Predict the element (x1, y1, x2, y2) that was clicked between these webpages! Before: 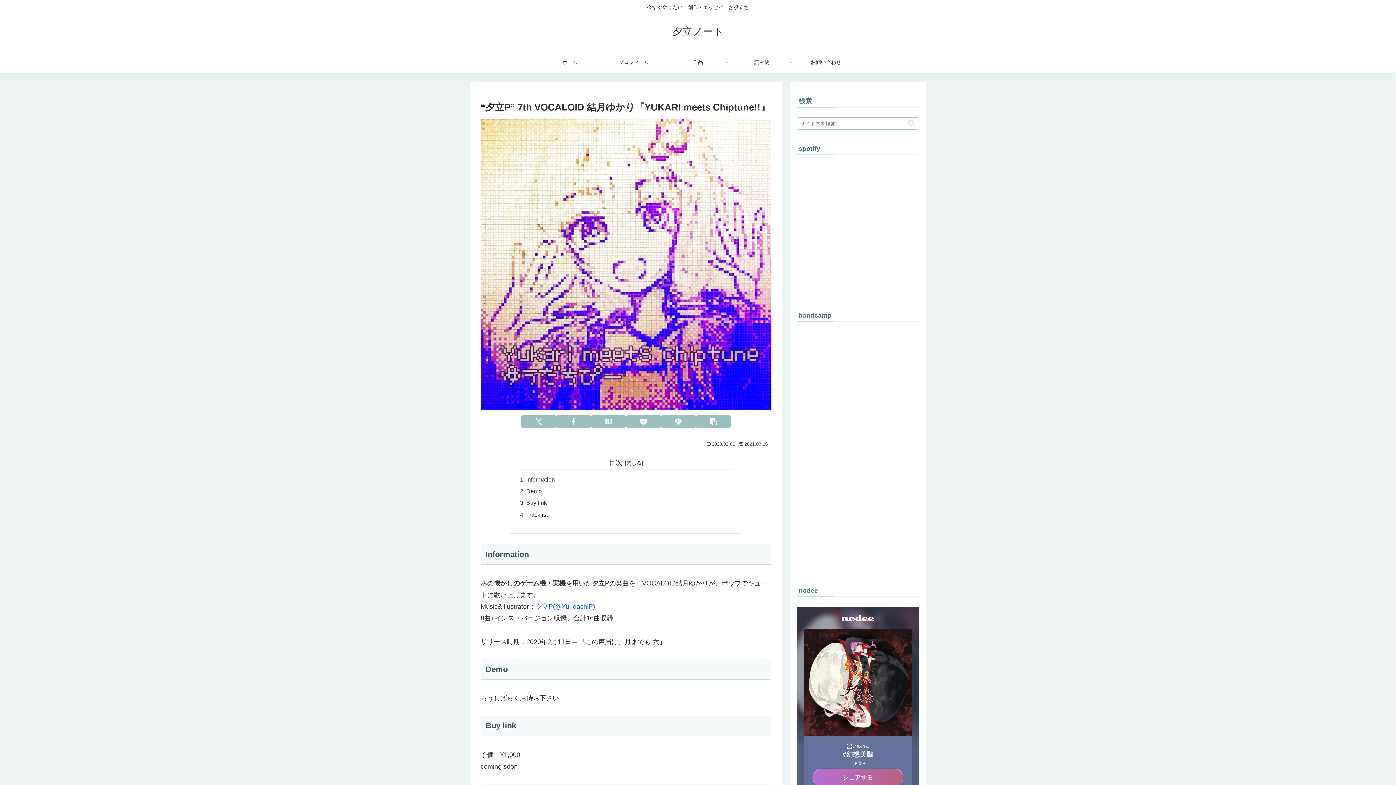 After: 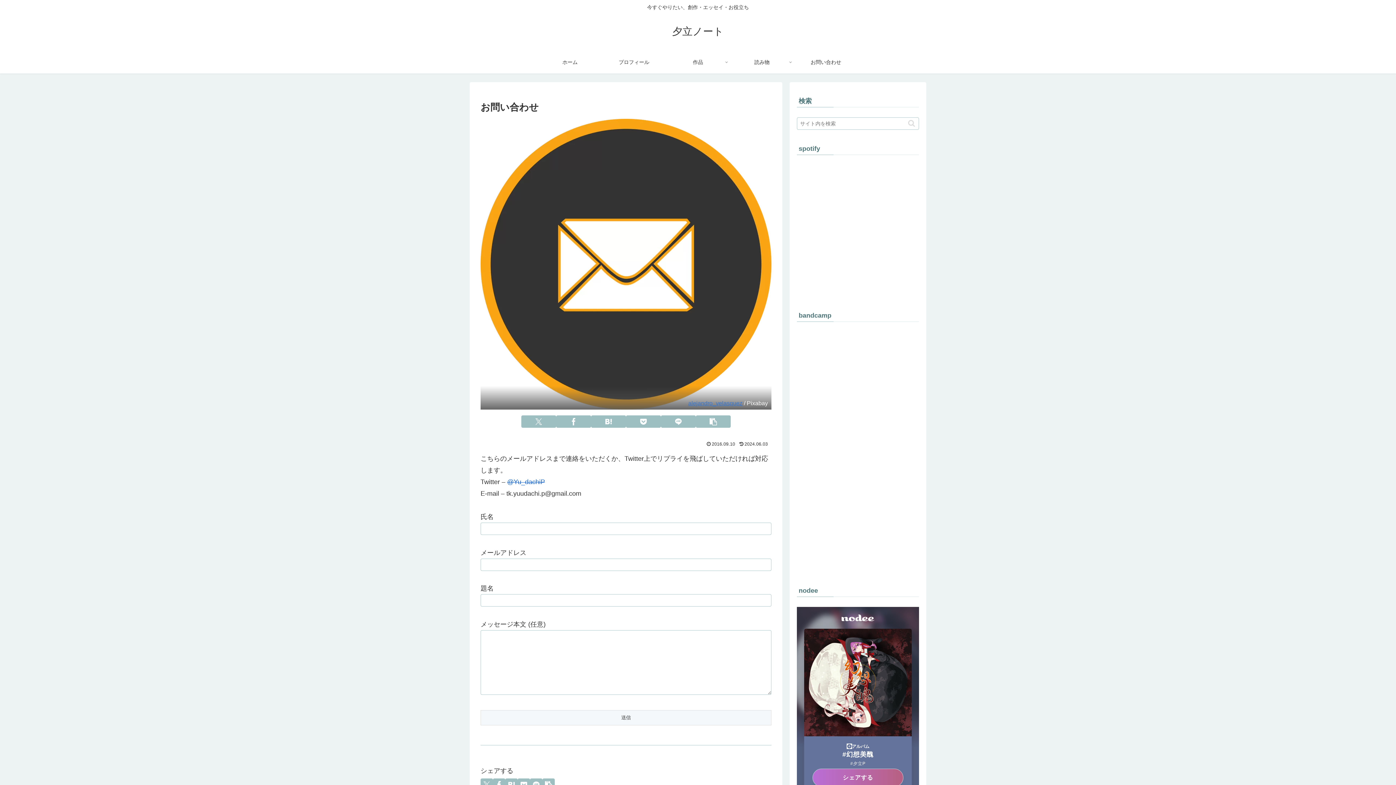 Action: label: お問い合わせ bbox: (794, 51, 858, 73)